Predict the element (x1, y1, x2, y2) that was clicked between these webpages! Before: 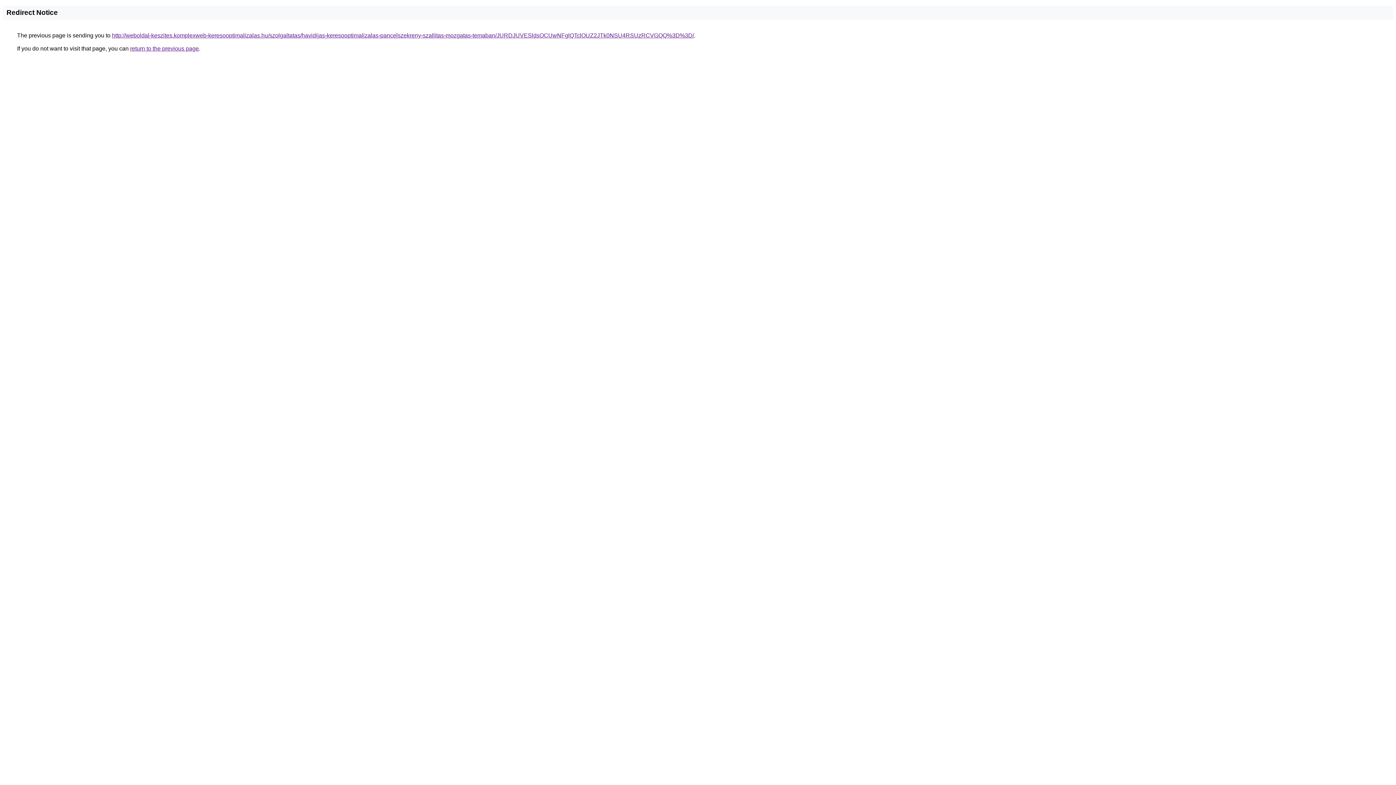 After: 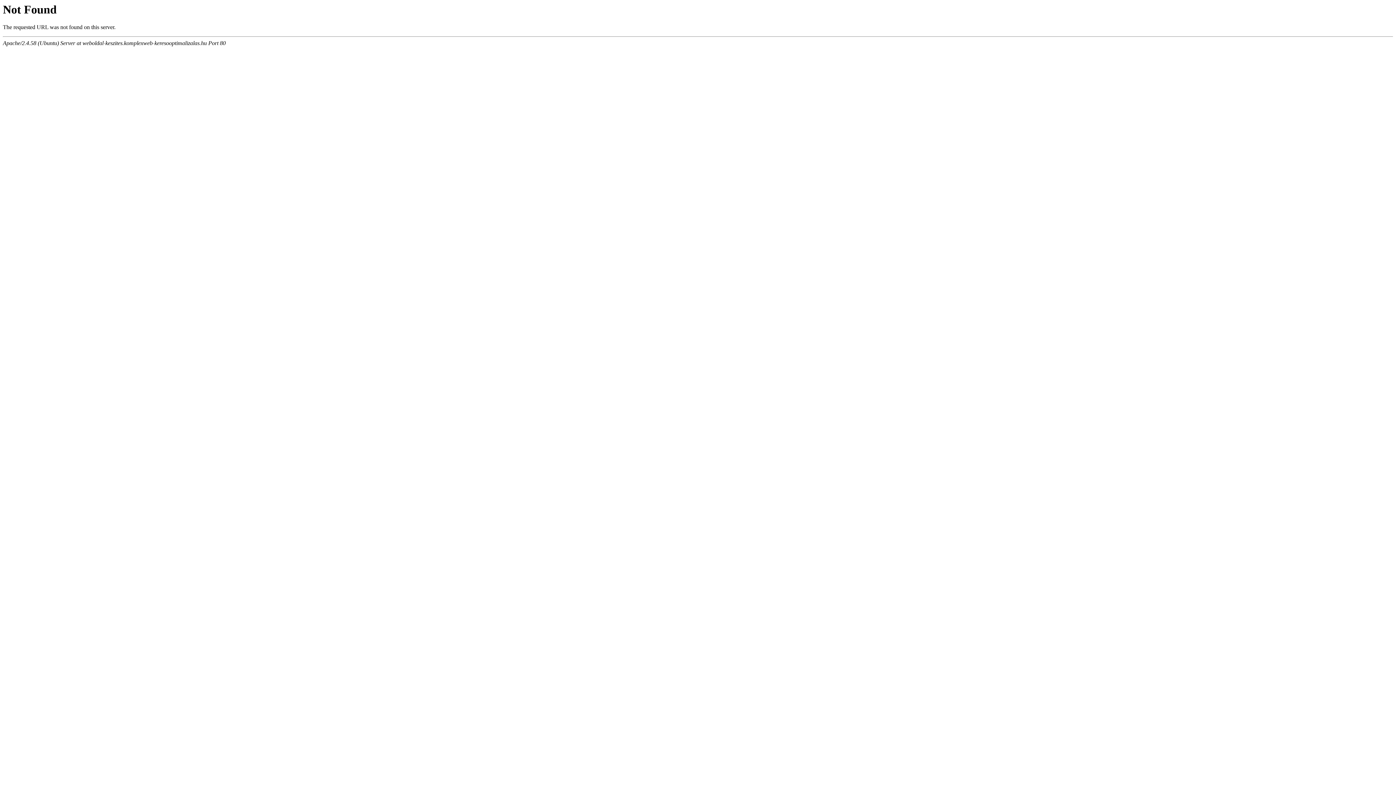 Action: bbox: (112, 32, 694, 38) label: http://weboldal-keszites.komplexweb-keresooptimalizalas.hu/szolgaltatas/havidijas-keresooptimalizalas-pancelszekreny-szallitas-mozgatas-temaban/JURDJUVESldsOCUwNFglQTclOUZ2JTk0NSU4RSUzRCVGQQ%3D%3D/